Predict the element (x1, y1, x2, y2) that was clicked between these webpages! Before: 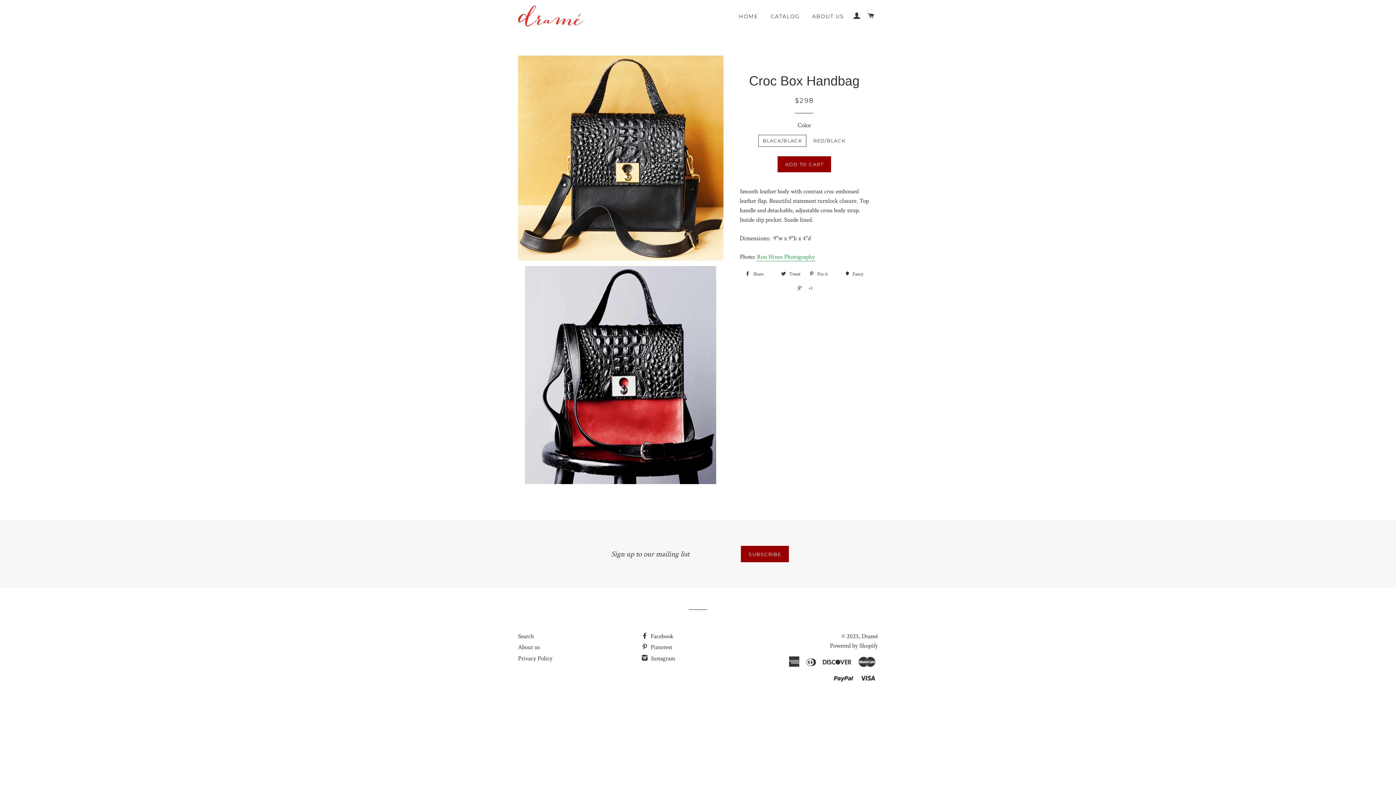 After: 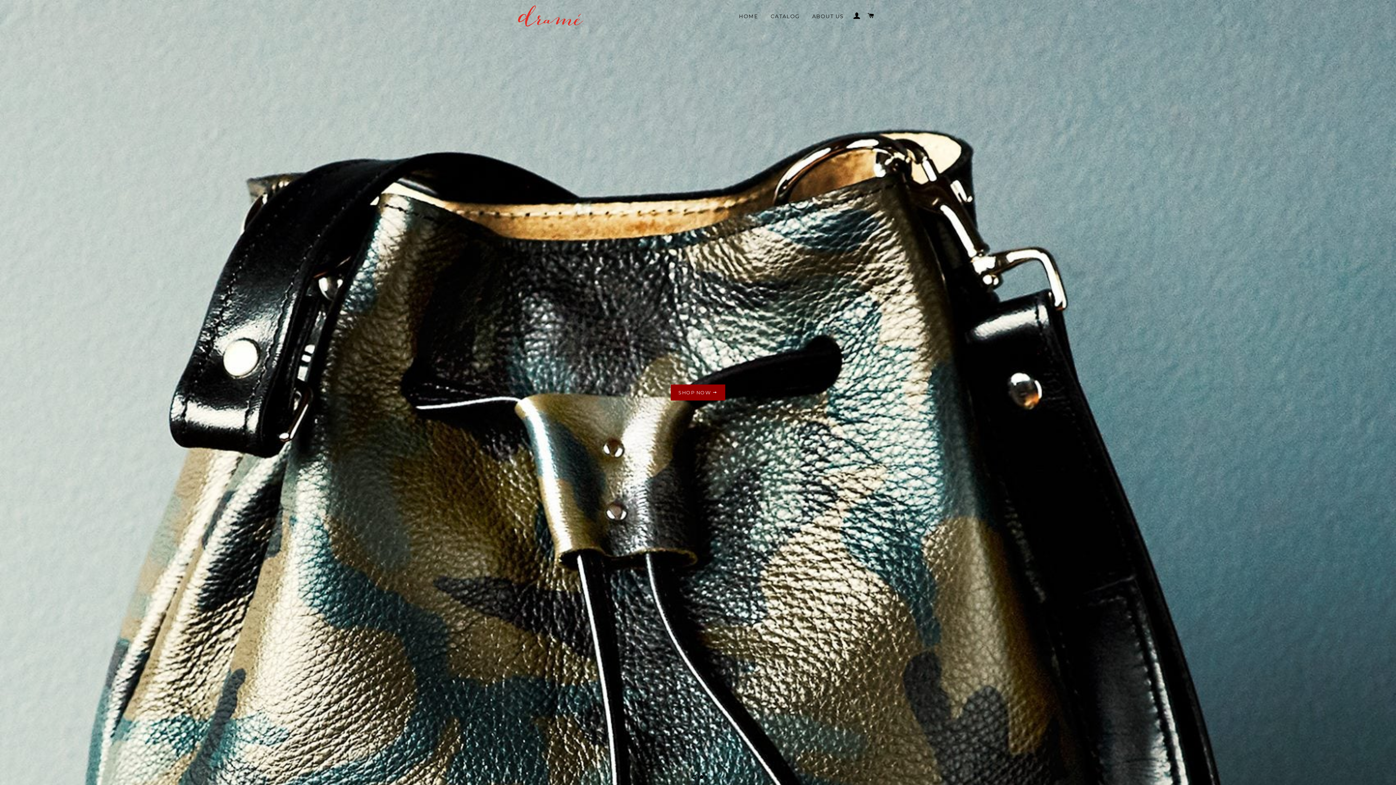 Action: label: Dramé bbox: (861, 632, 878, 640)